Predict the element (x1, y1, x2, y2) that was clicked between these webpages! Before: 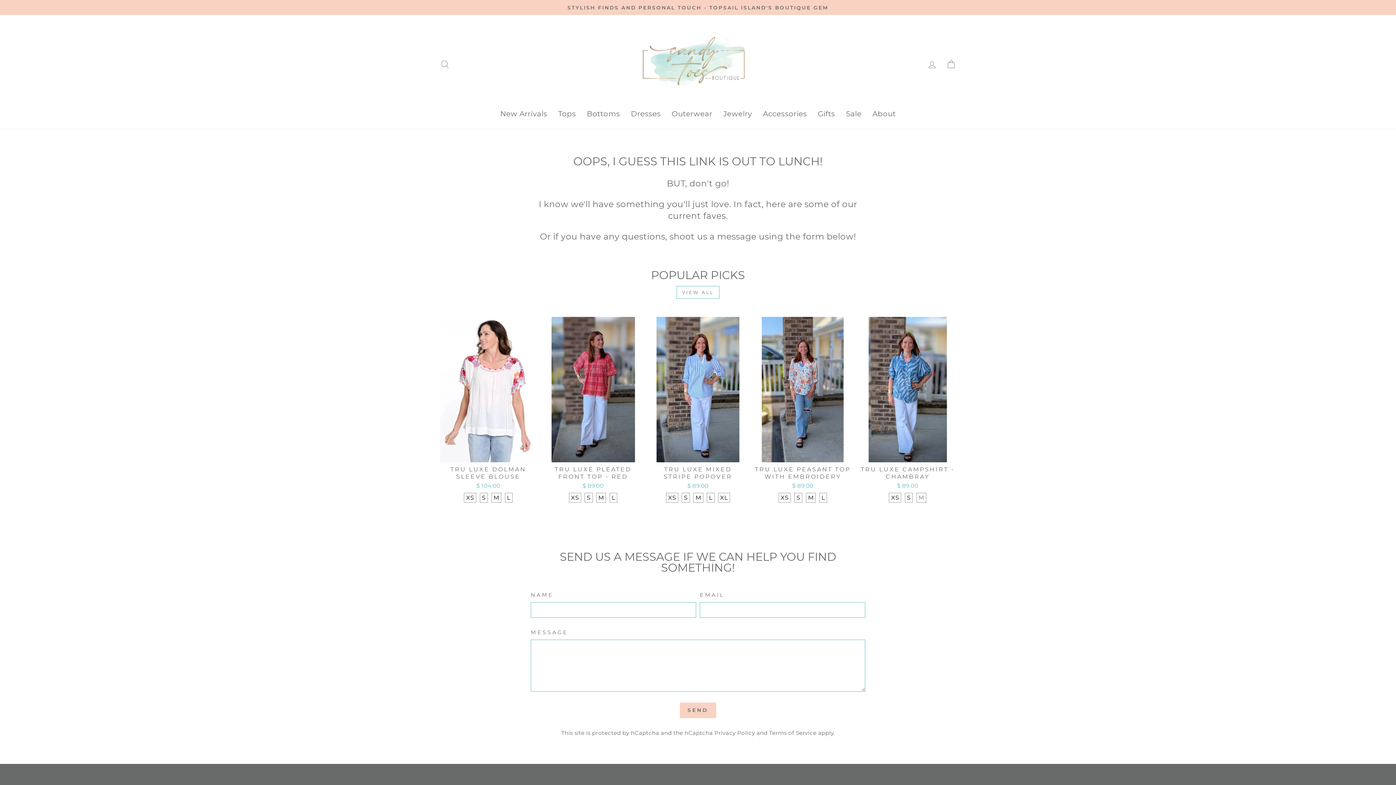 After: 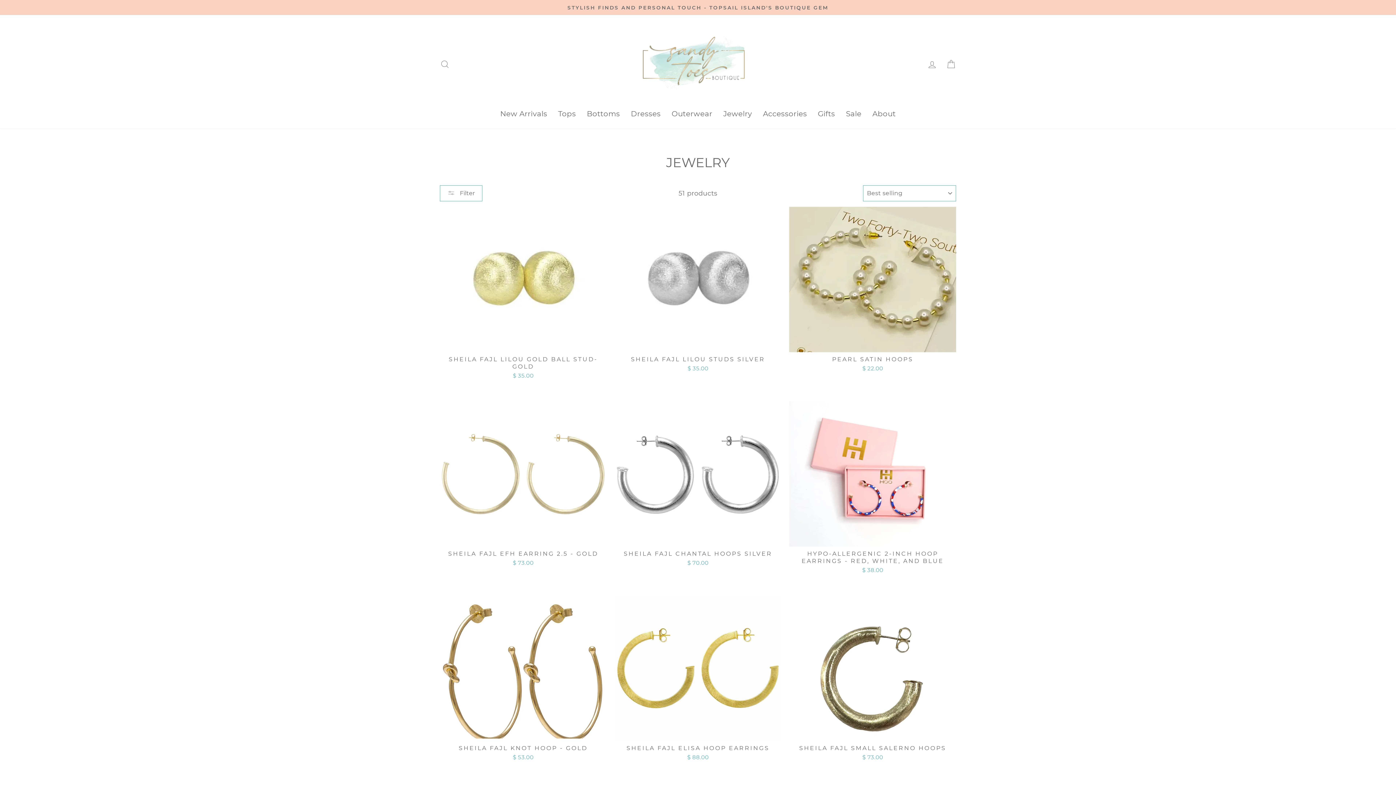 Action: bbox: (718, 105, 757, 121) label: Jewelry